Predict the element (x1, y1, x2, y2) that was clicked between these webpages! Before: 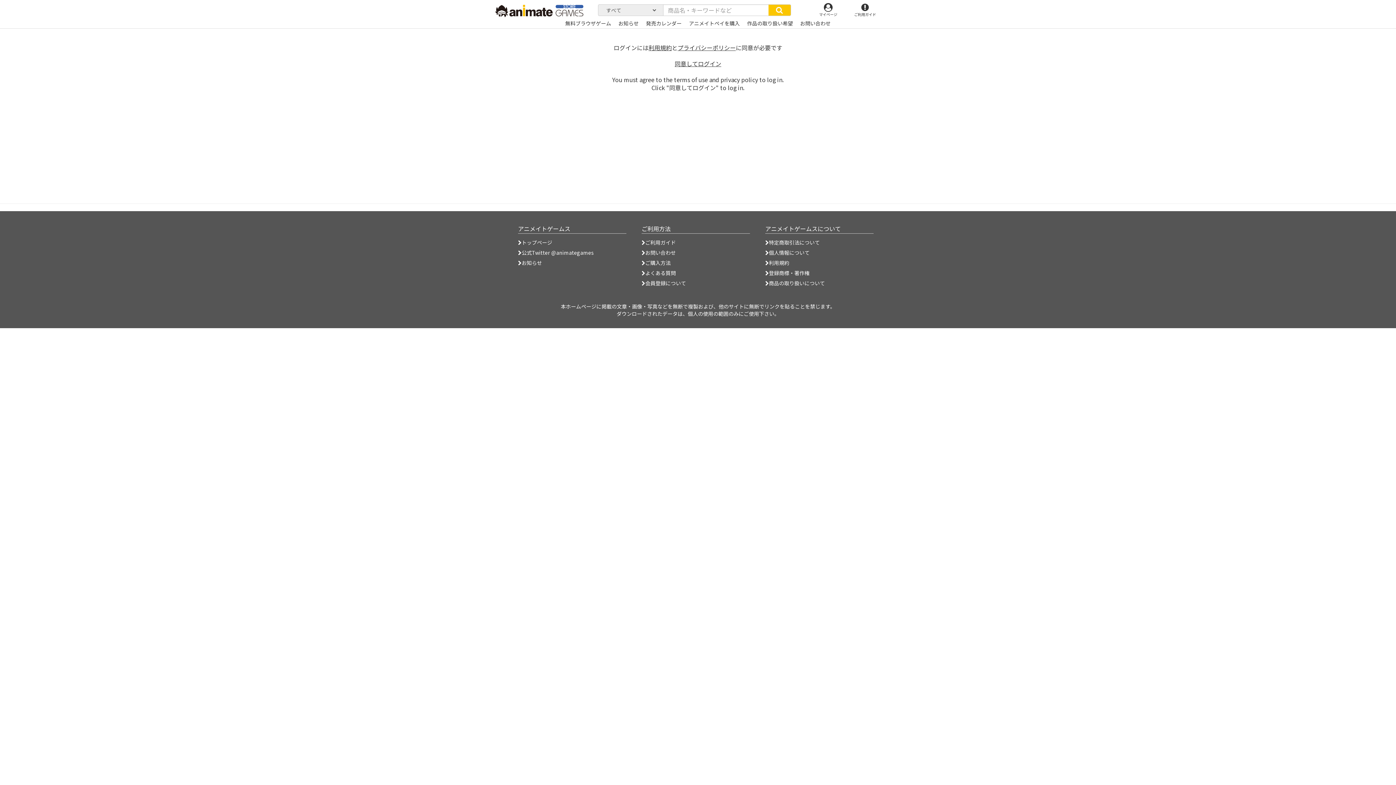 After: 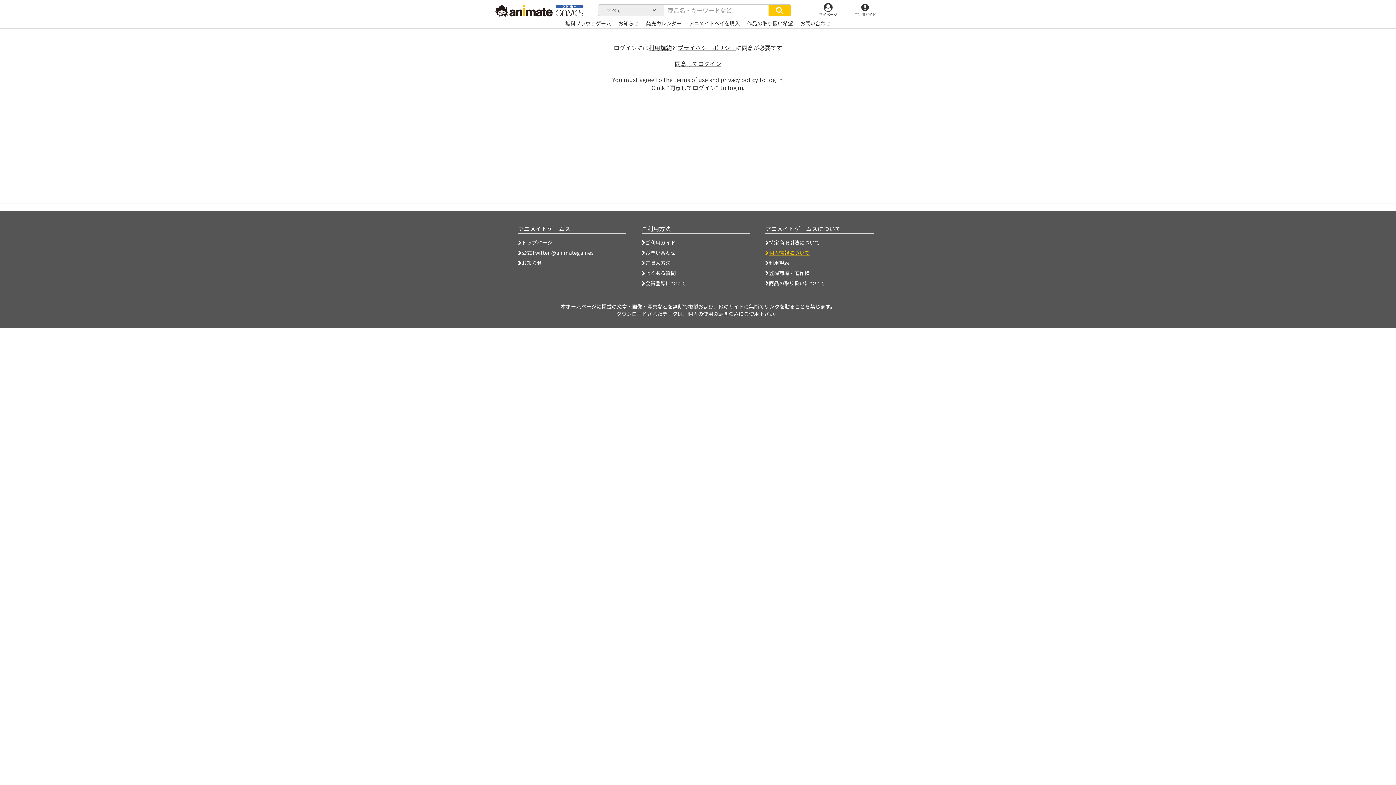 Action: bbox: (765, 249, 809, 256) label: 個人情報について